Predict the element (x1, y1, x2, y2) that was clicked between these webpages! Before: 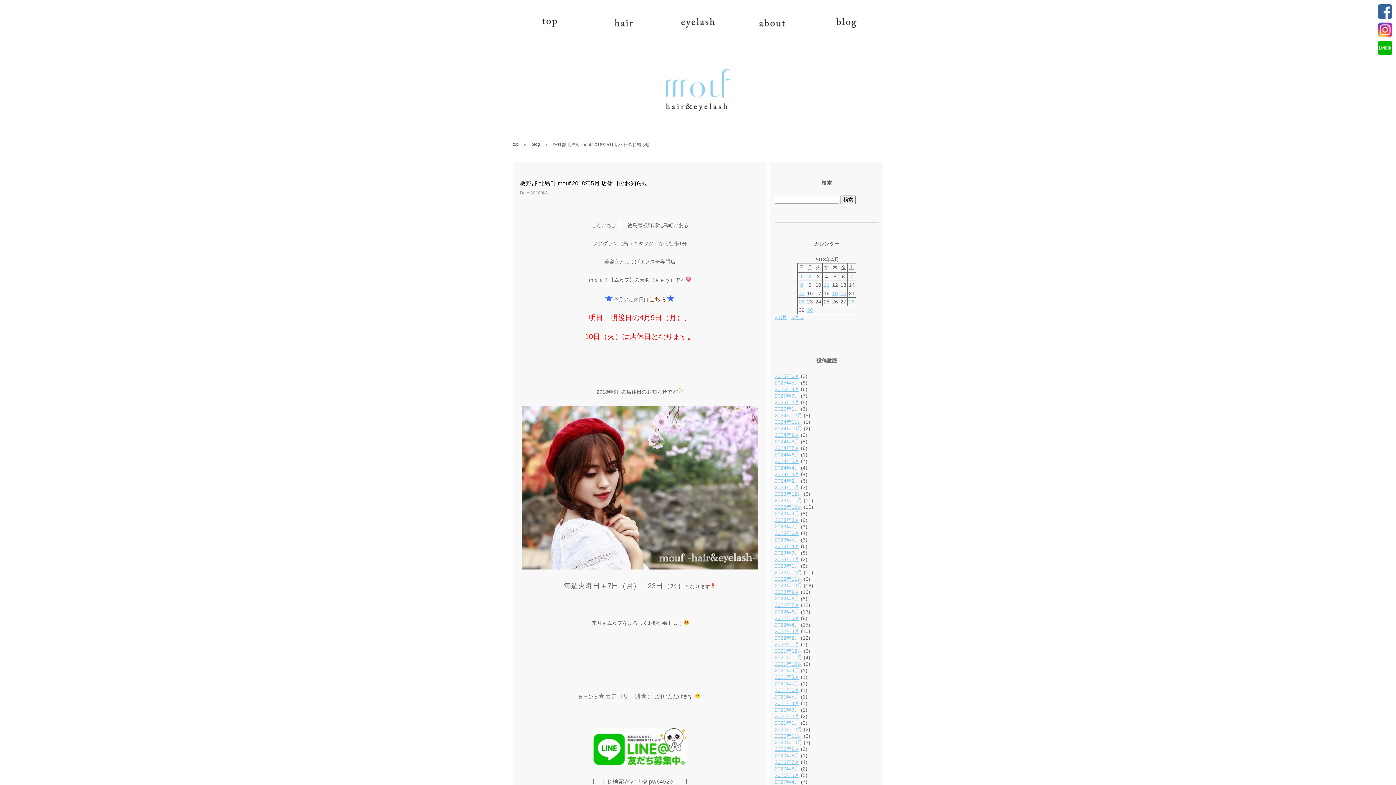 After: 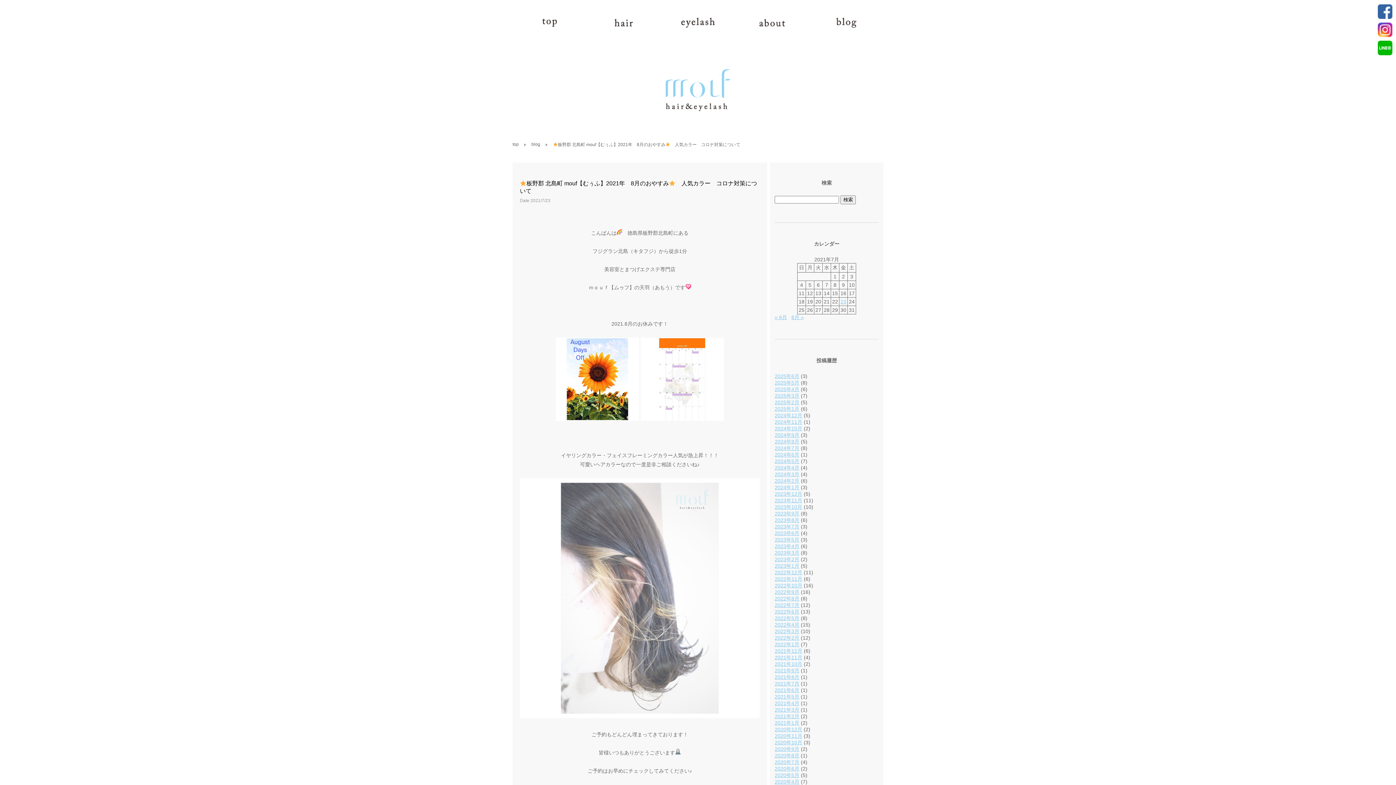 Action: label: 2021年7月 bbox: (774, 681, 799, 686)